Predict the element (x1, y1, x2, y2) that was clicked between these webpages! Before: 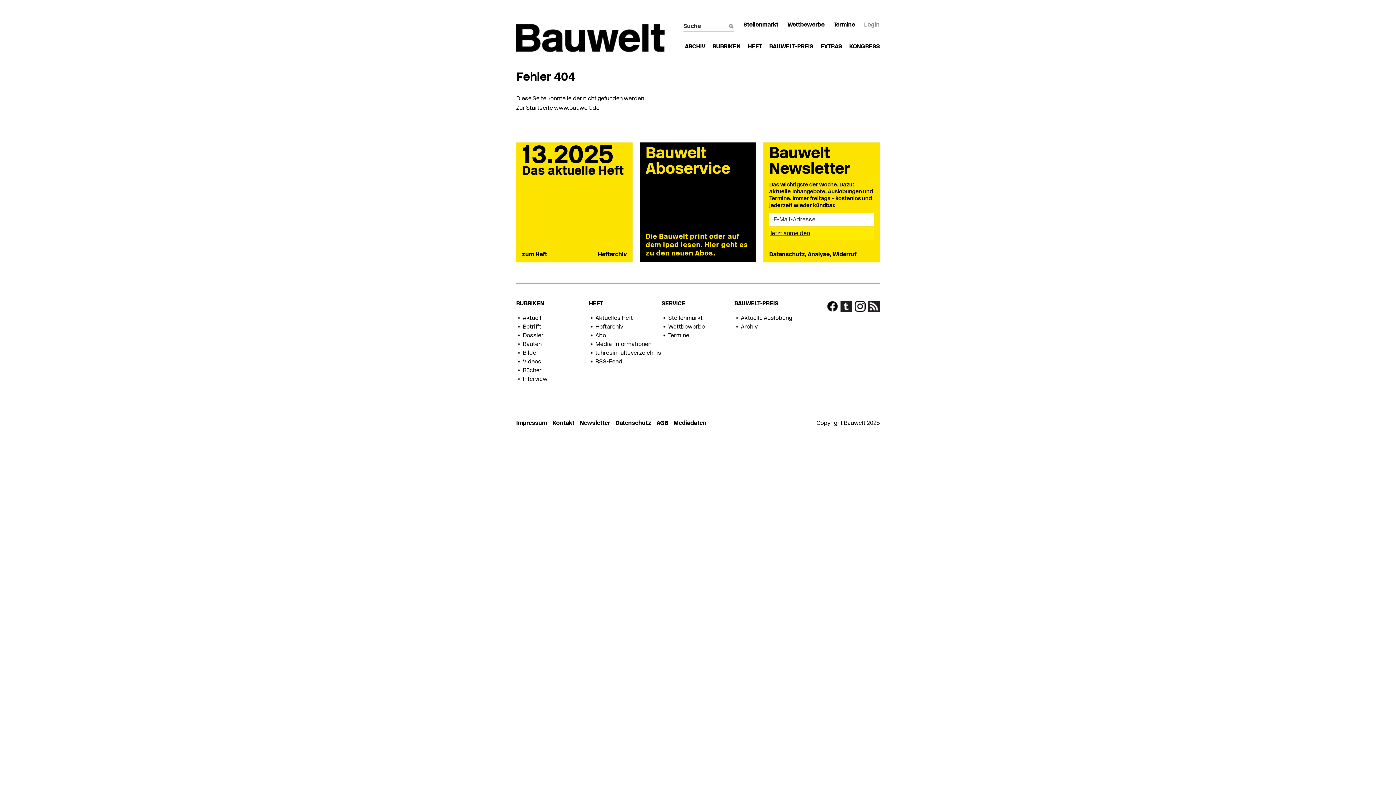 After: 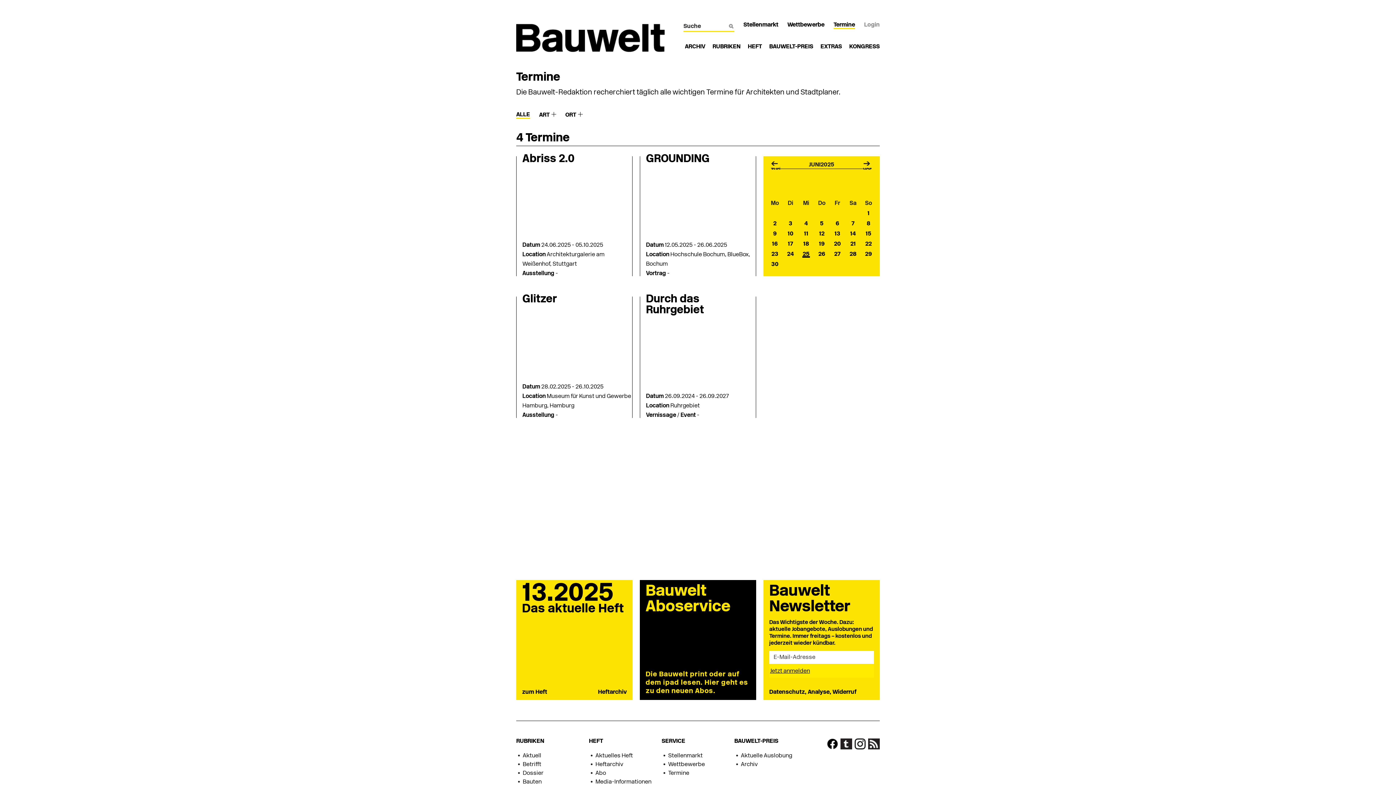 Action: label: Termine bbox: (833, 22, 855, 28)